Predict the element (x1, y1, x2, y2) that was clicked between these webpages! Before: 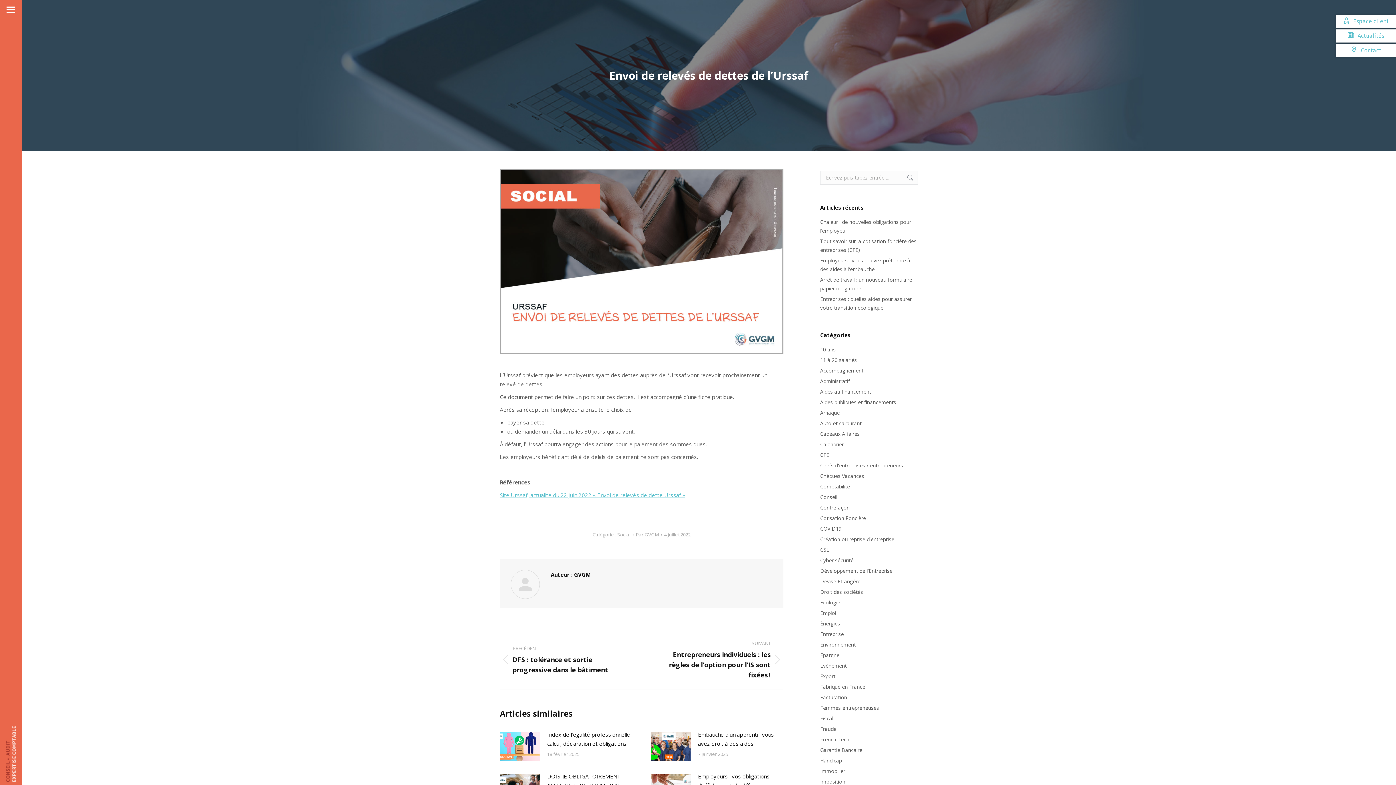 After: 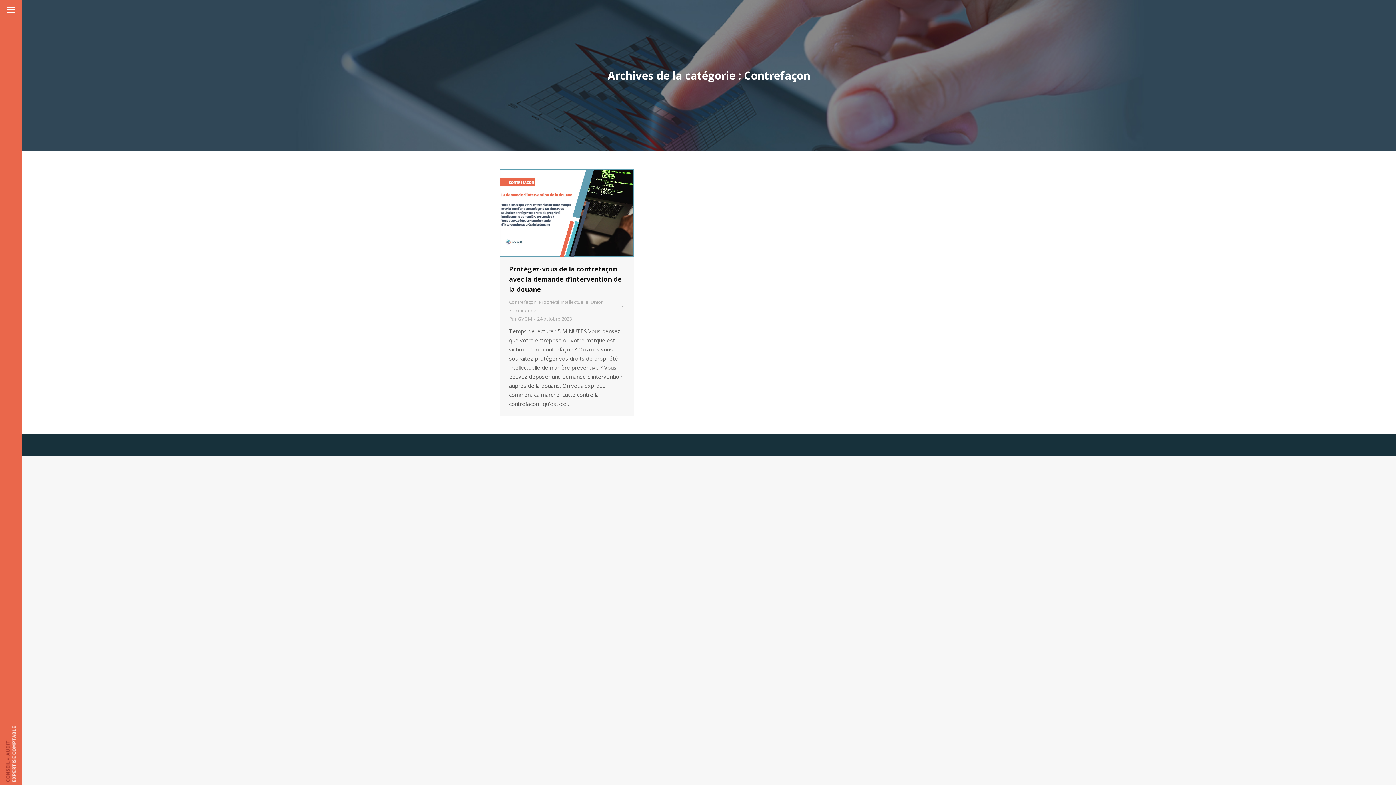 Action: label: Contrefaçon bbox: (820, 503, 849, 512)